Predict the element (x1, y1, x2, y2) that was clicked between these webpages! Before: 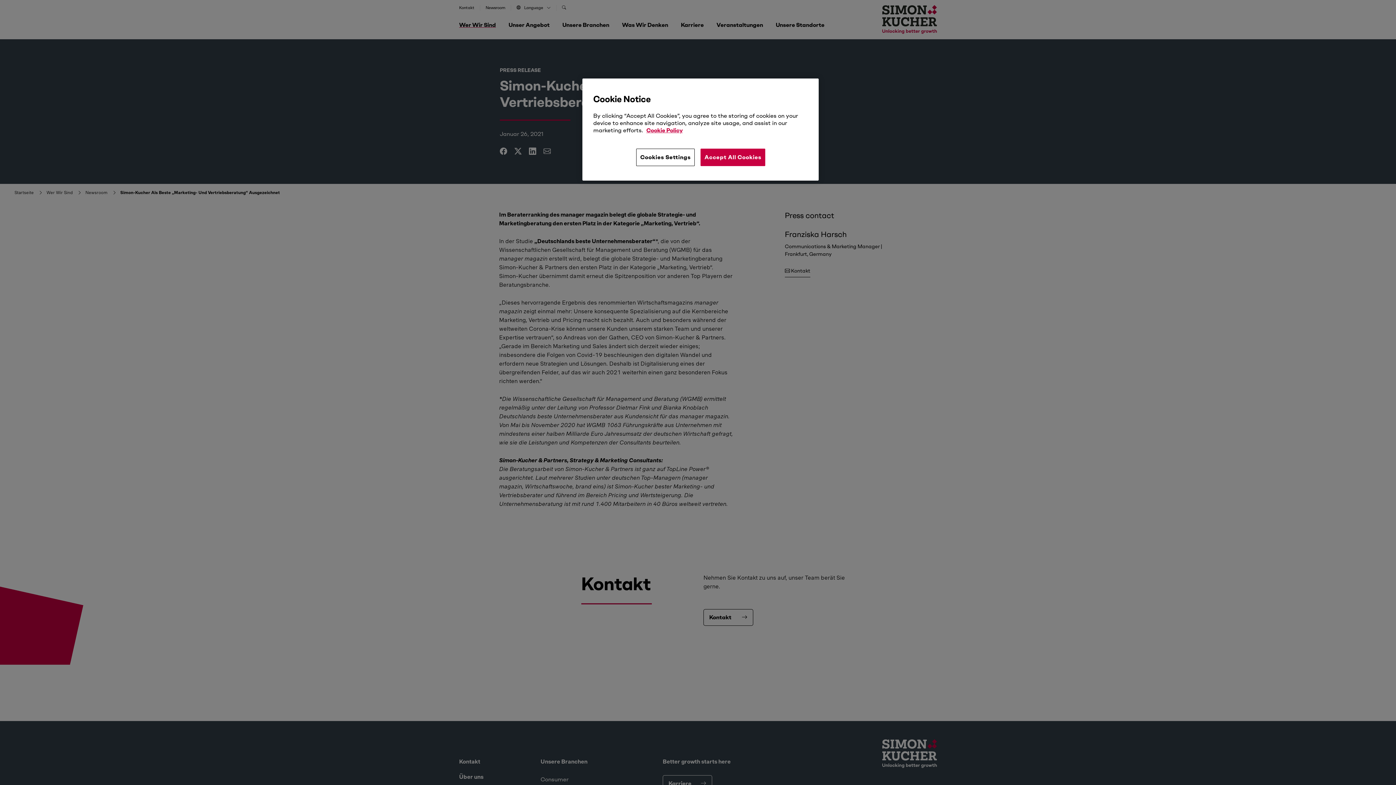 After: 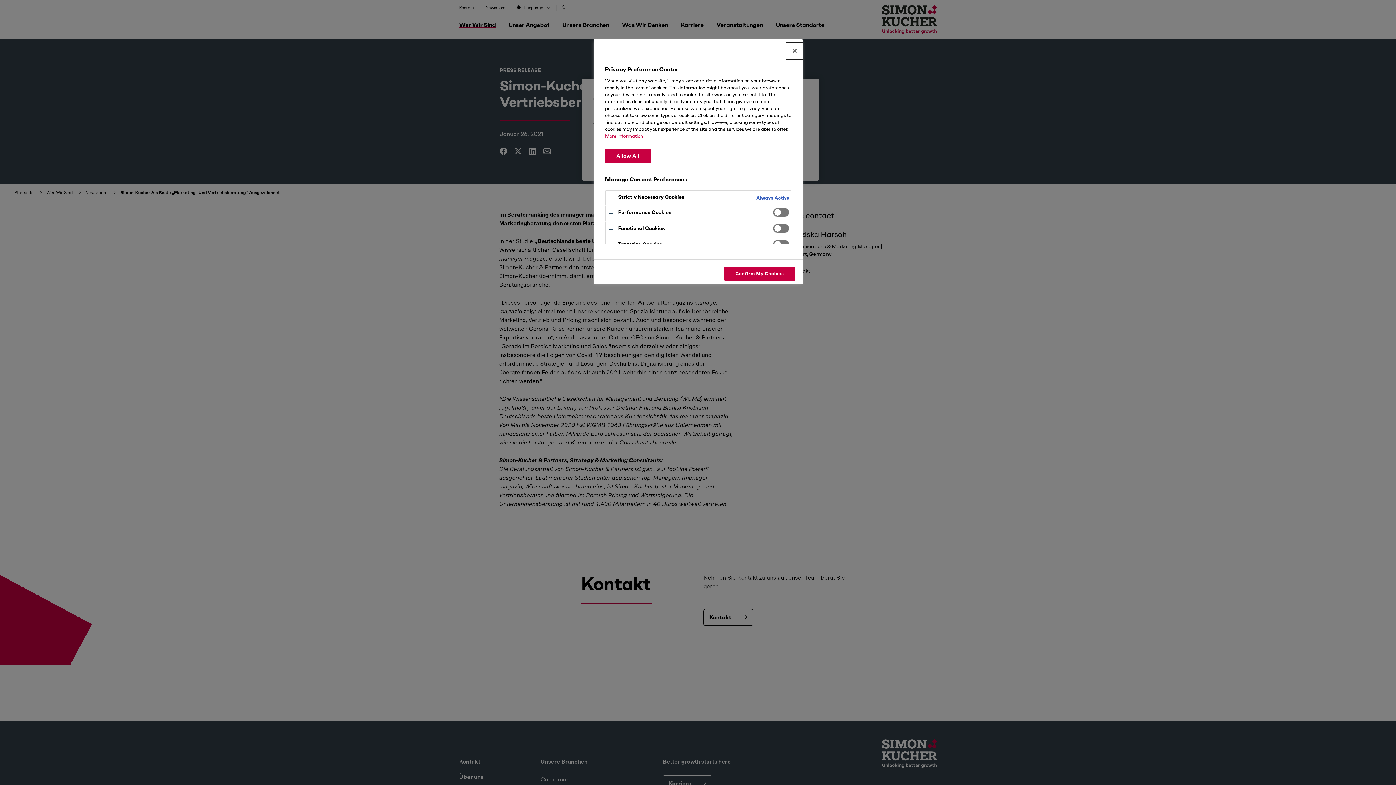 Action: bbox: (636, 148, 694, 166) label: Cookies Settings